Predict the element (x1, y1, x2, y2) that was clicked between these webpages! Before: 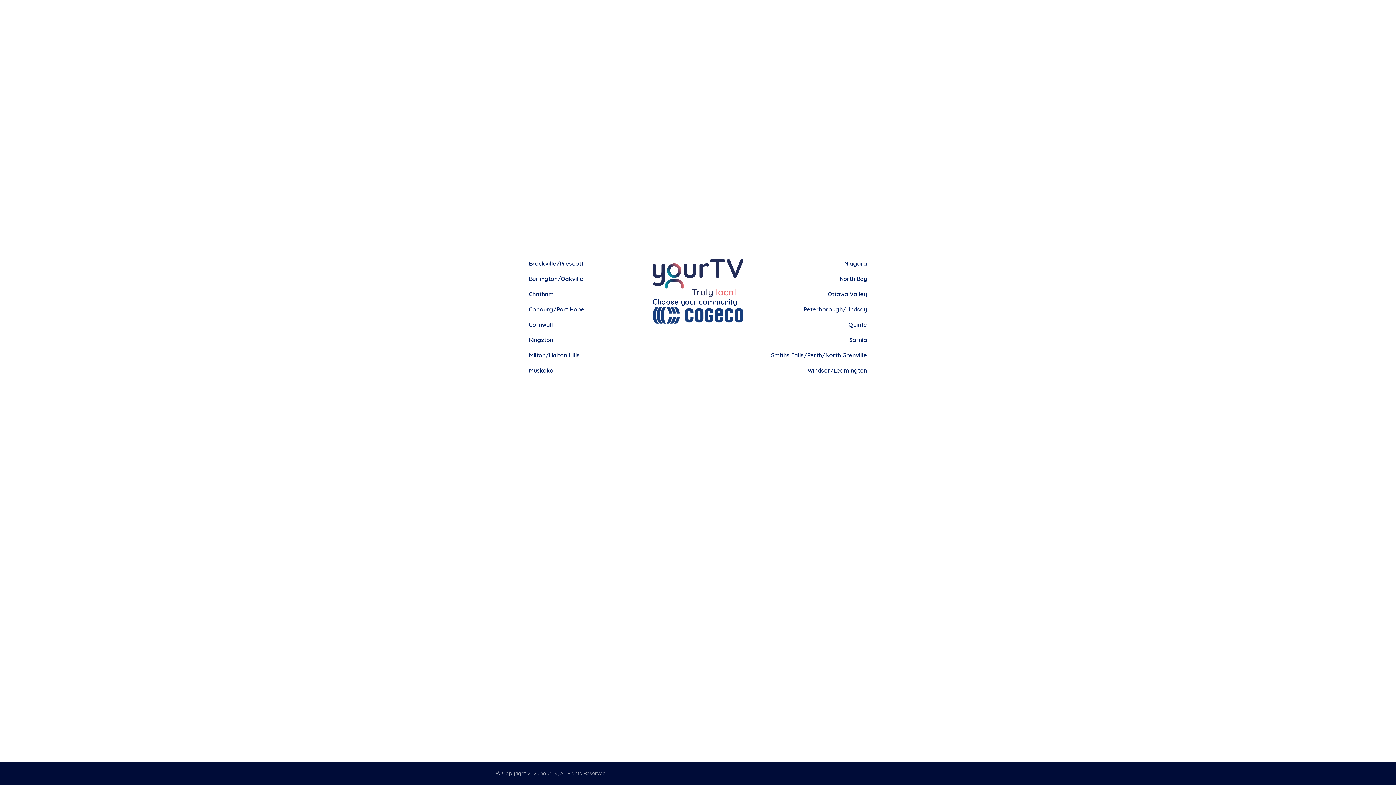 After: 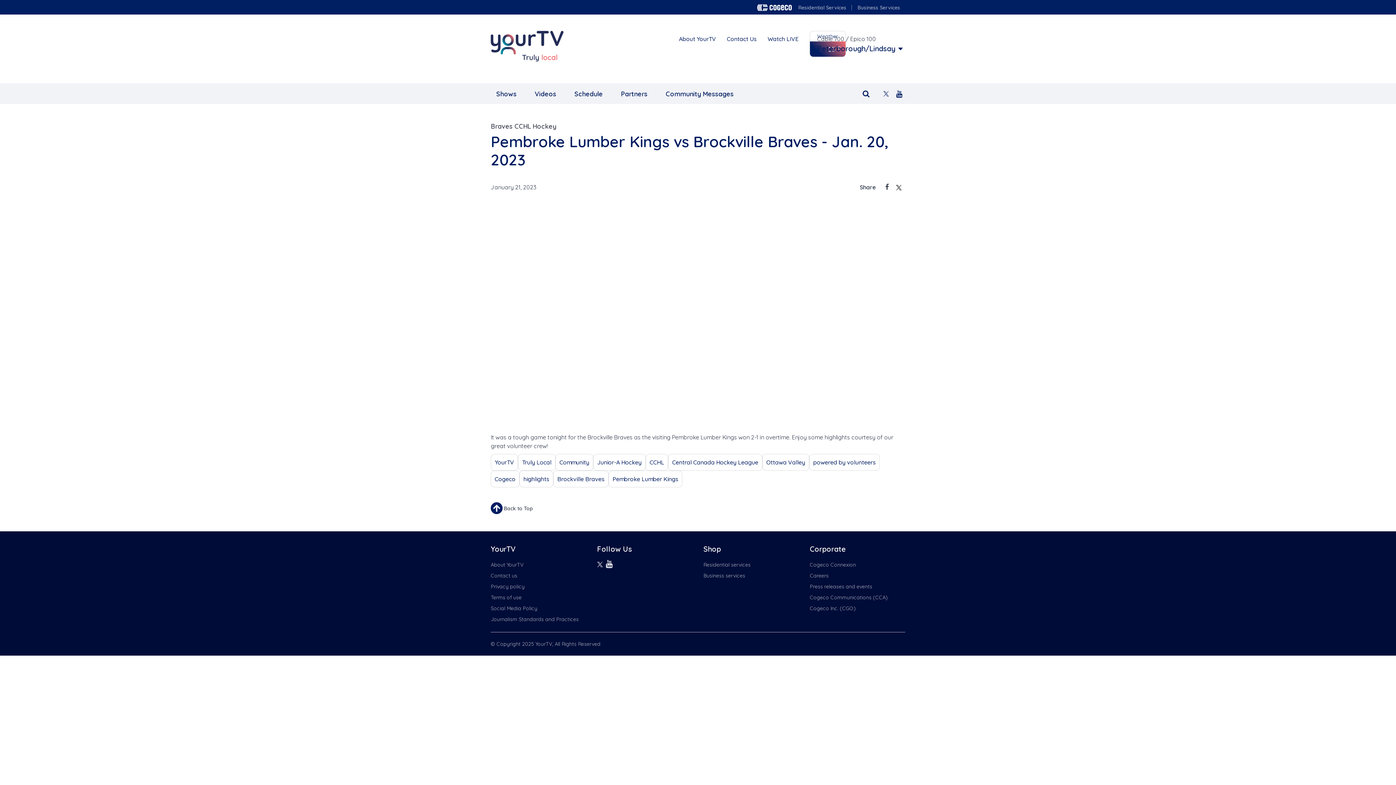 Action: label: Peterborough/Lindsay bbox: (747, 305, 867, 313)